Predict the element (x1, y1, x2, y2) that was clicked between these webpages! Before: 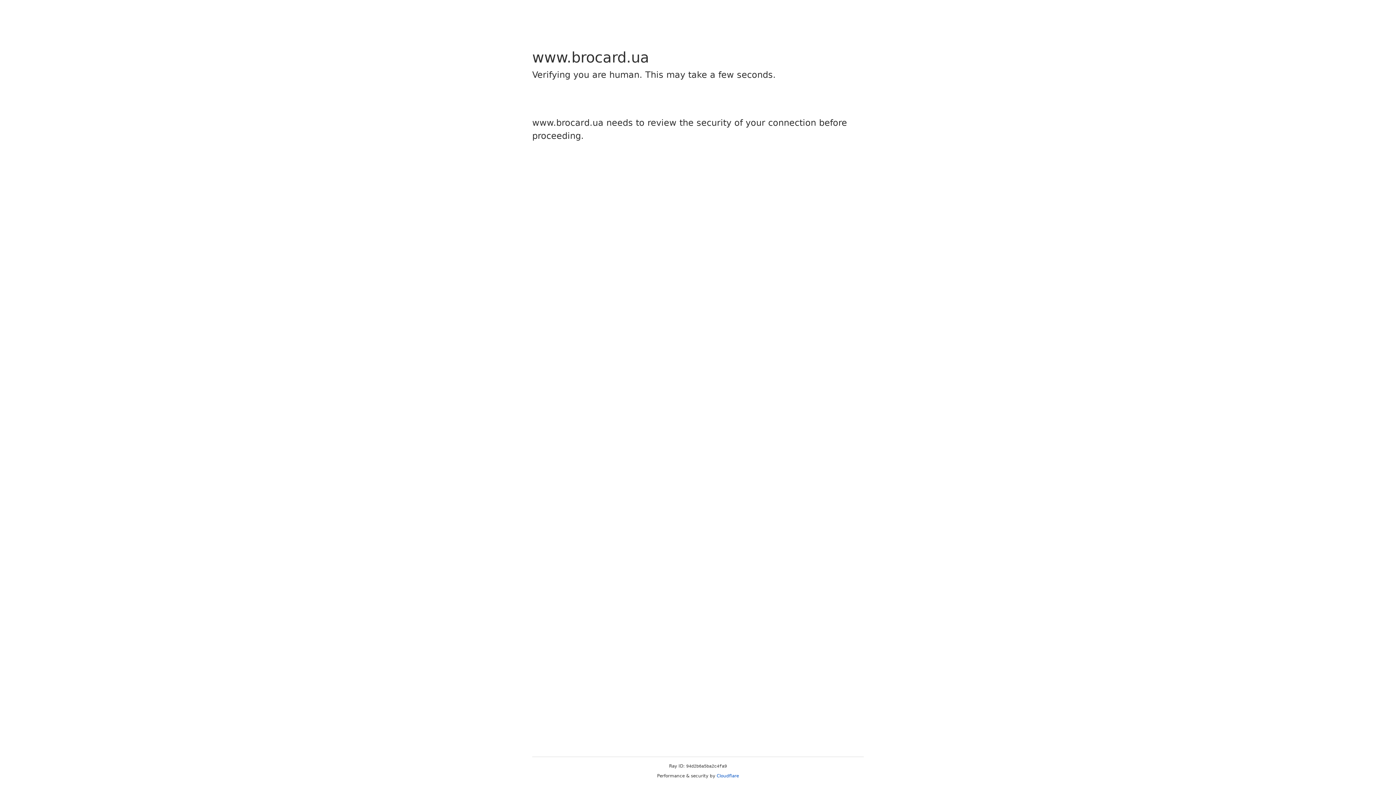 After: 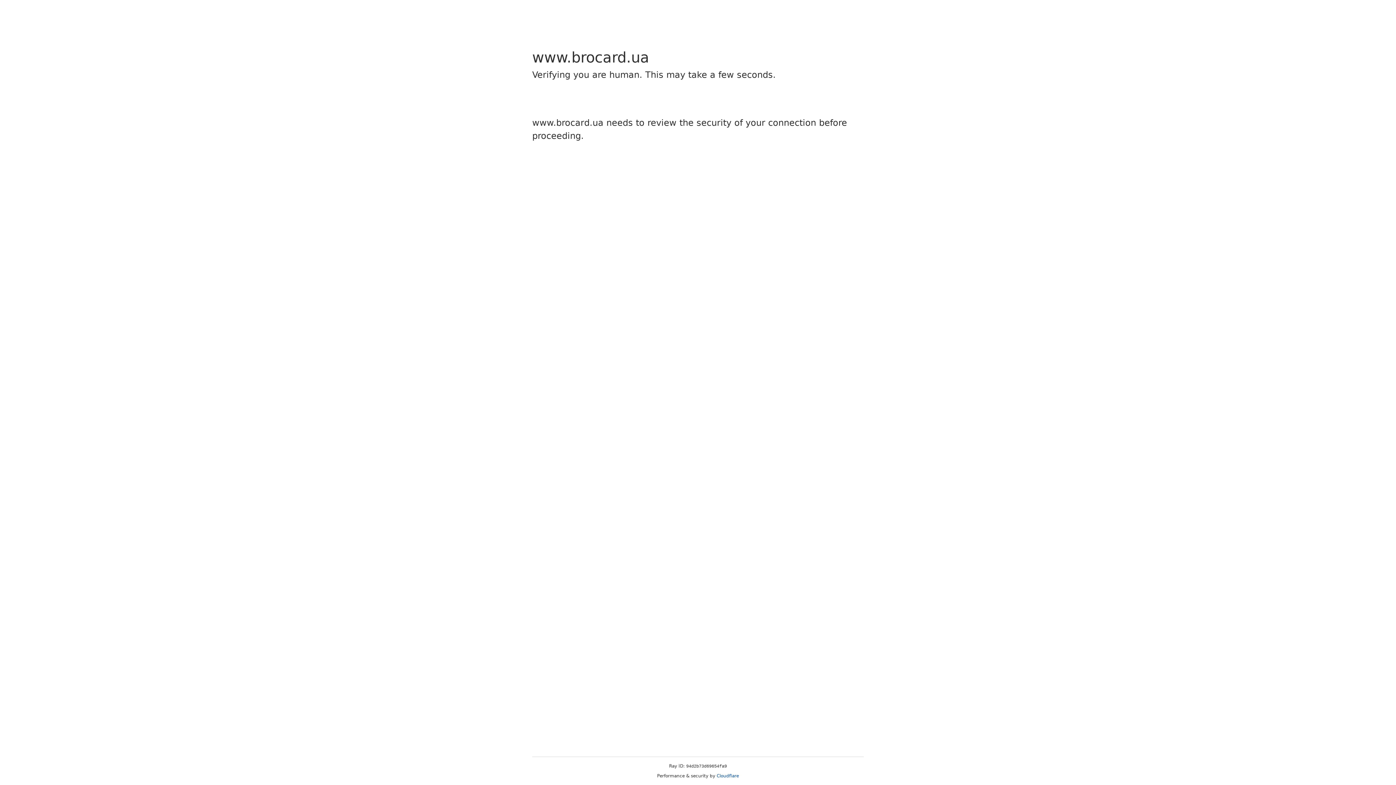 Action: bbox: (716, 773, 739, 778) label: Cloudflare